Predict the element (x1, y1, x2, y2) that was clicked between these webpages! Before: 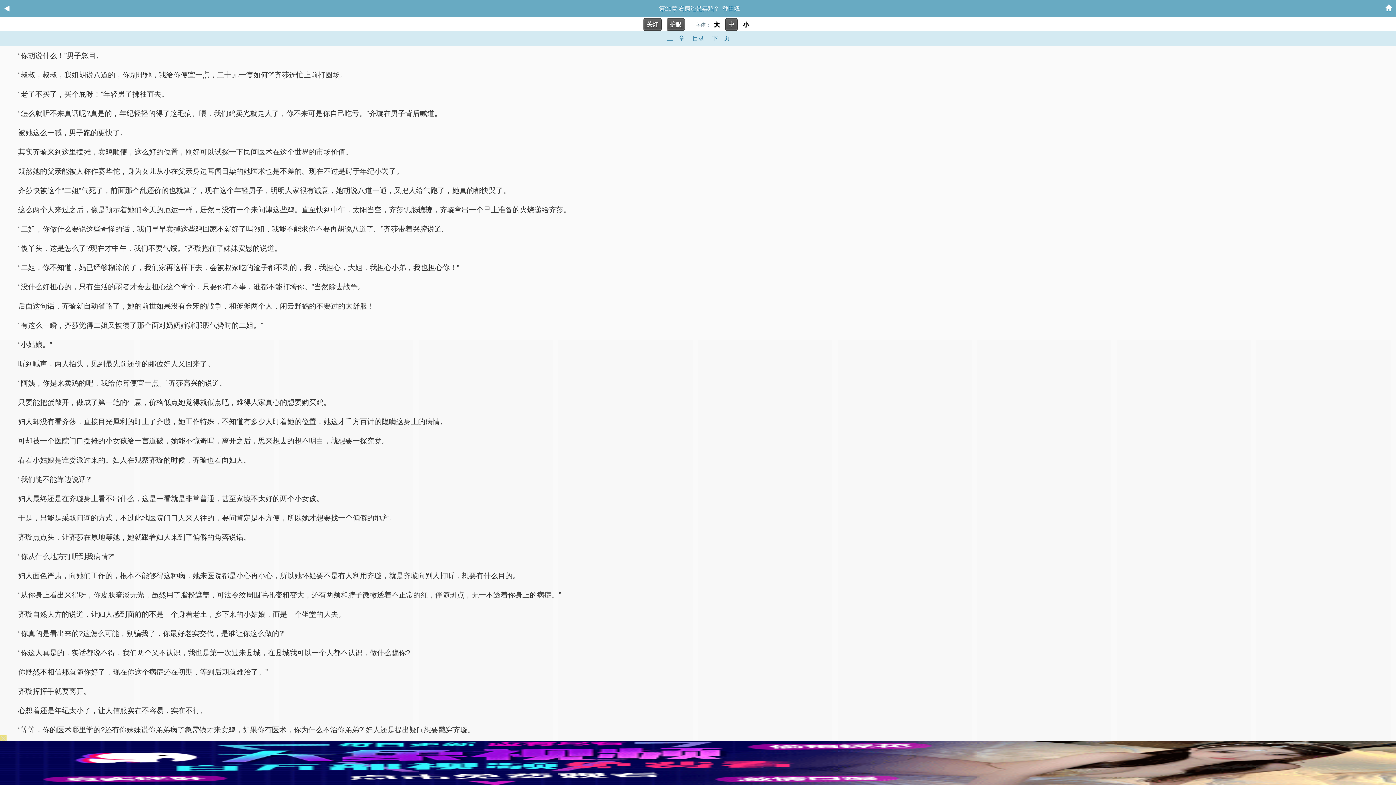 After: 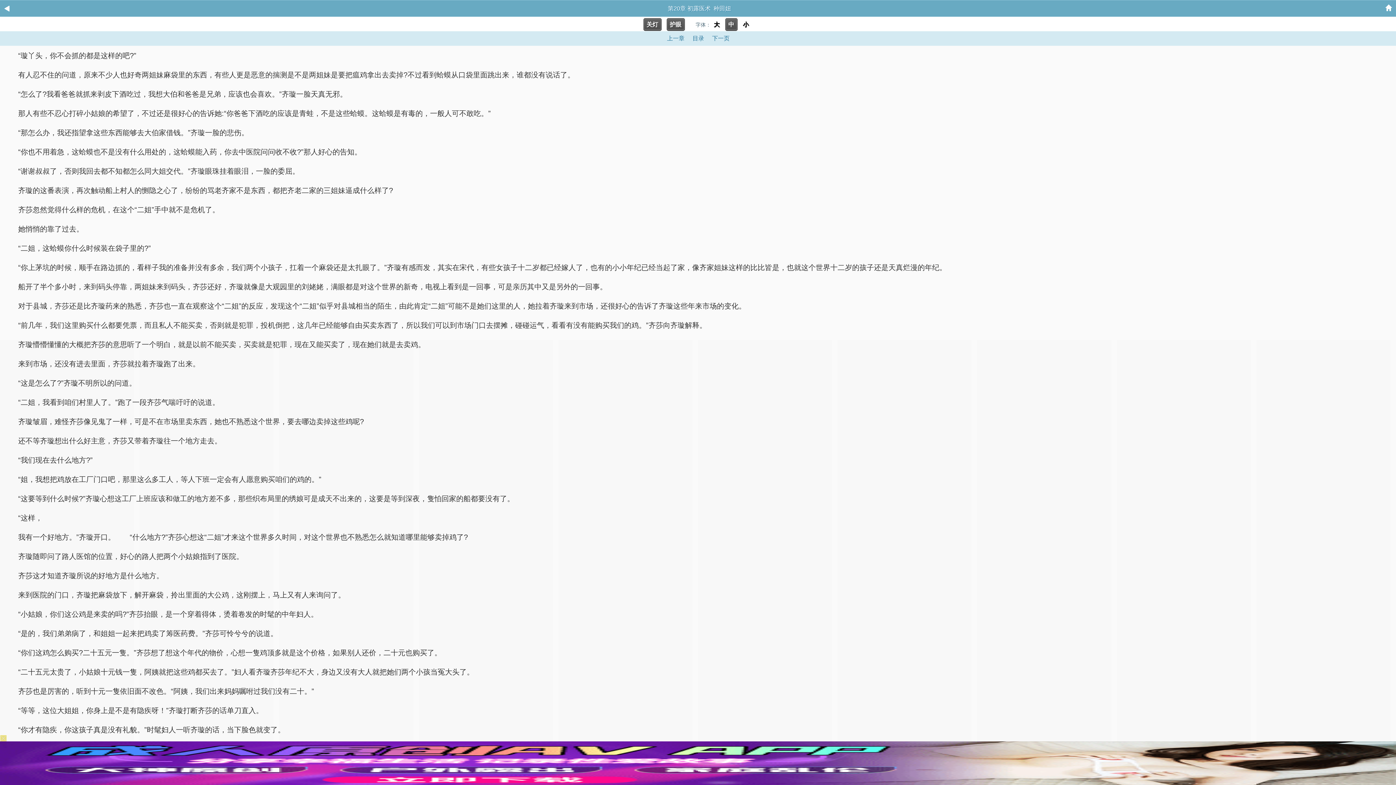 Action: bbox: (663, 32, 687, 44) label: 上一章